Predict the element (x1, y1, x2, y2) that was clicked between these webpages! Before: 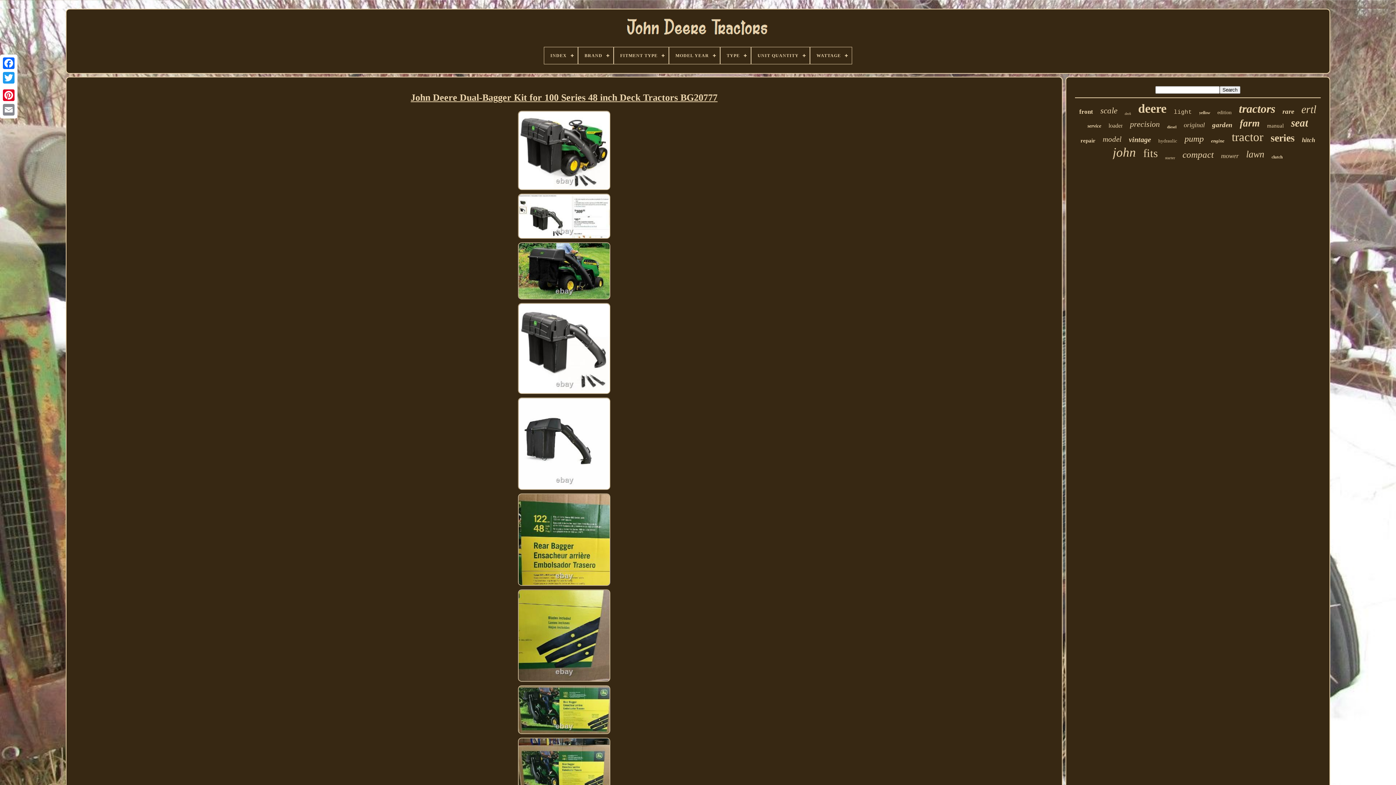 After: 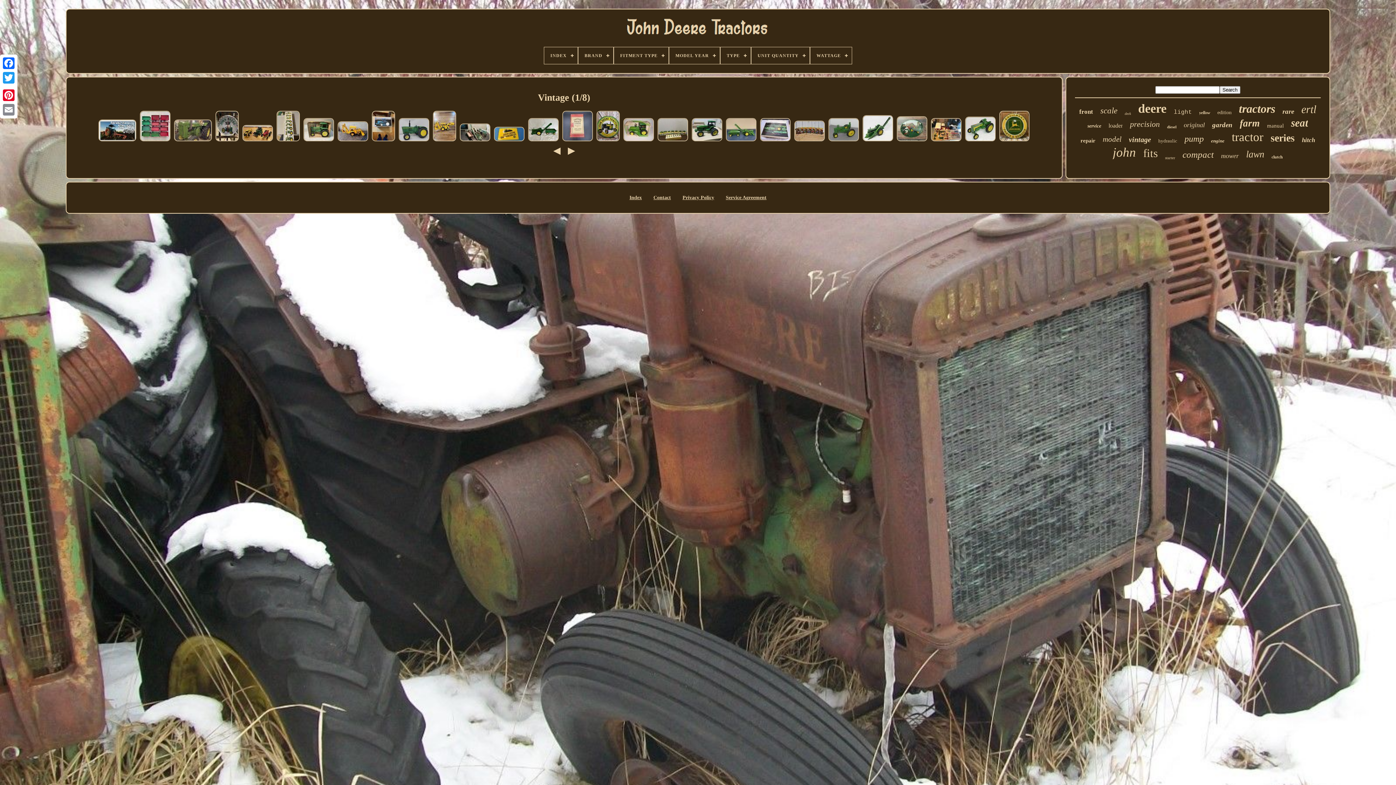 Action: label: vintage bbox: (1129, 135, 1151, 144)